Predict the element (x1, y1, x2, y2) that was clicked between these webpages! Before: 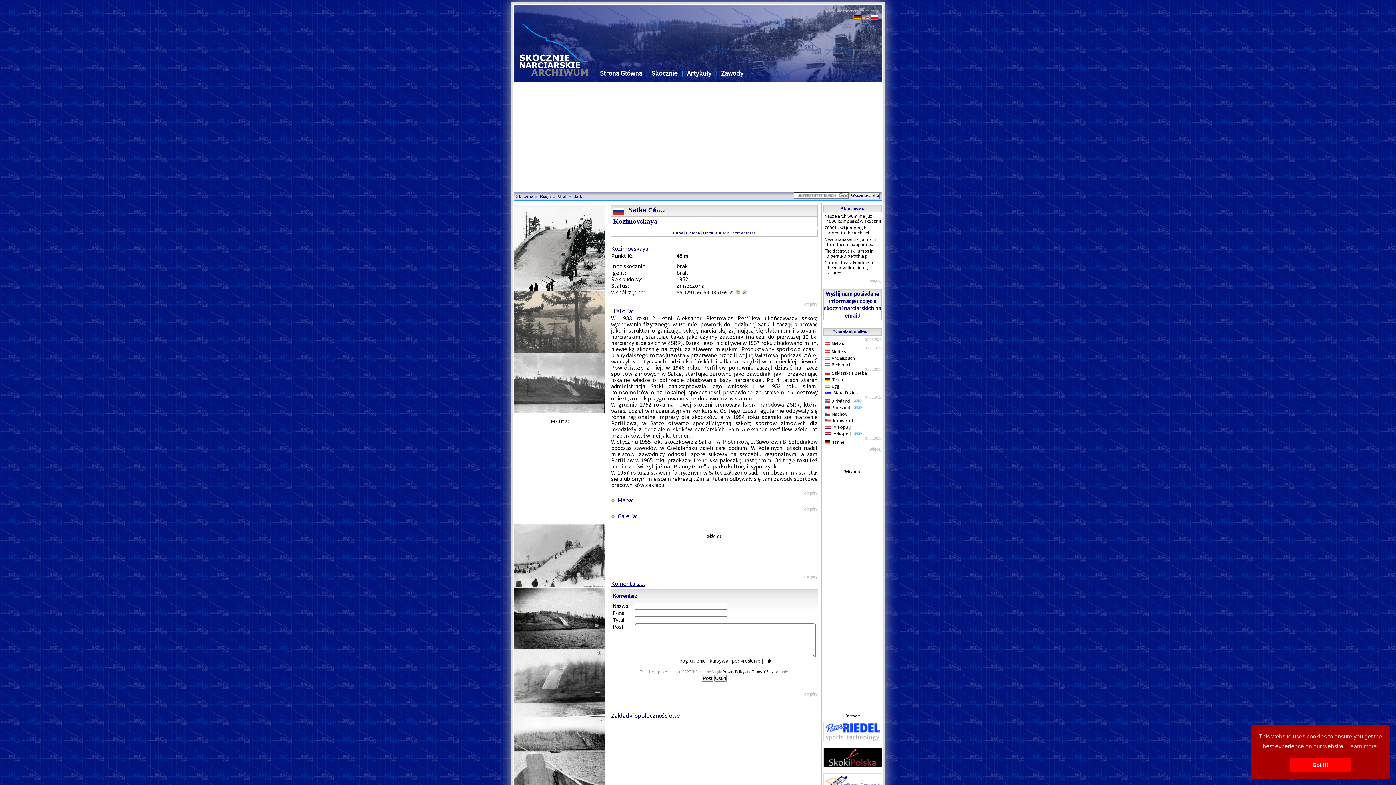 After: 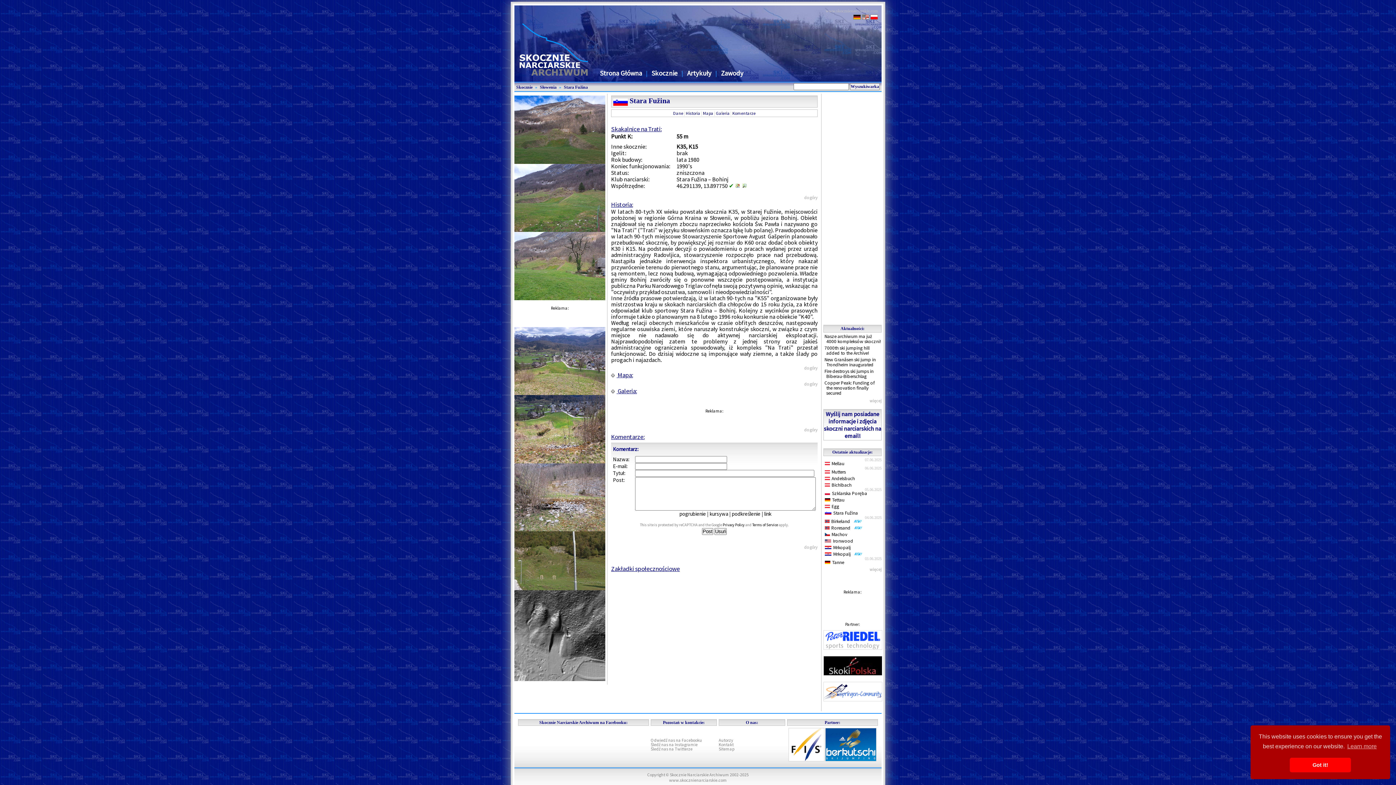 Action: label: Stara Fužina bbox: (825, 389, 858, 396)